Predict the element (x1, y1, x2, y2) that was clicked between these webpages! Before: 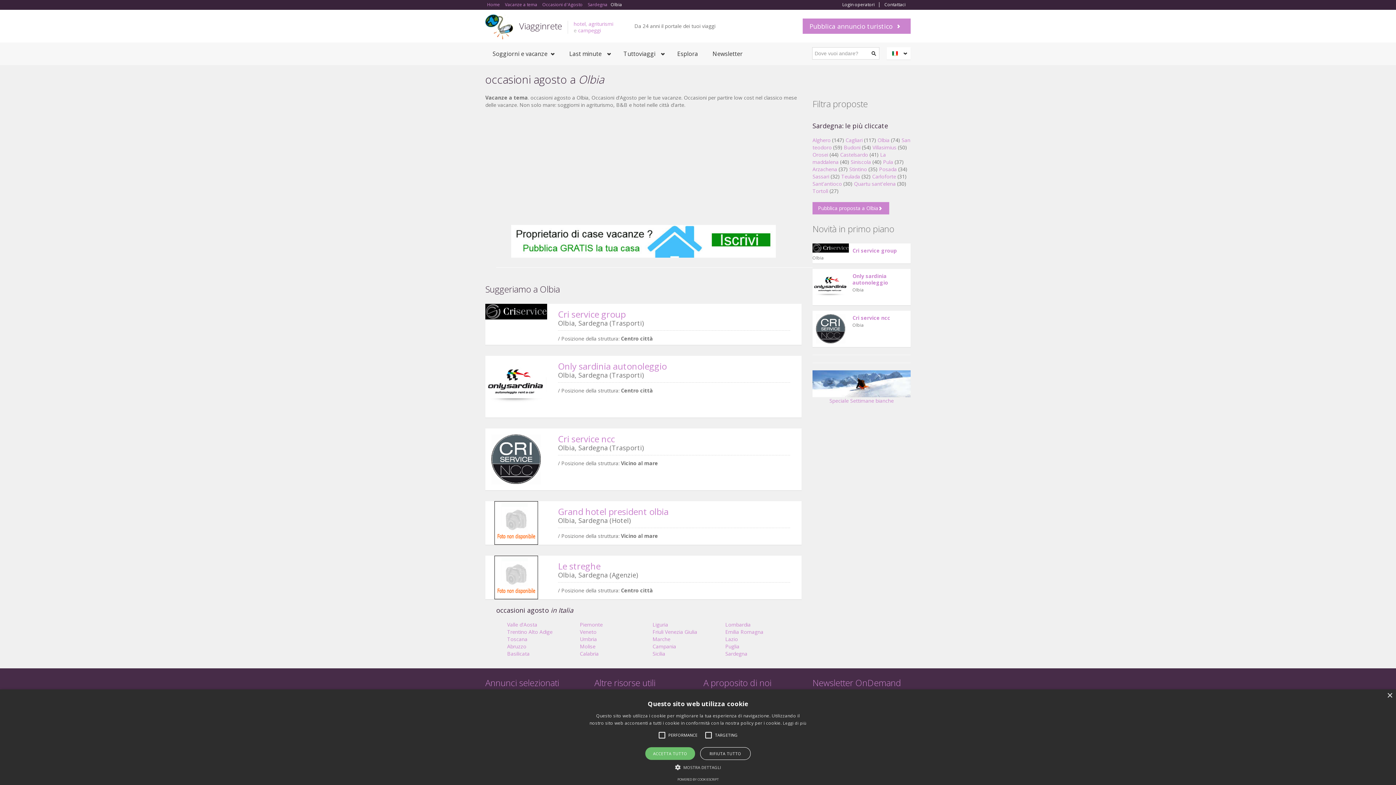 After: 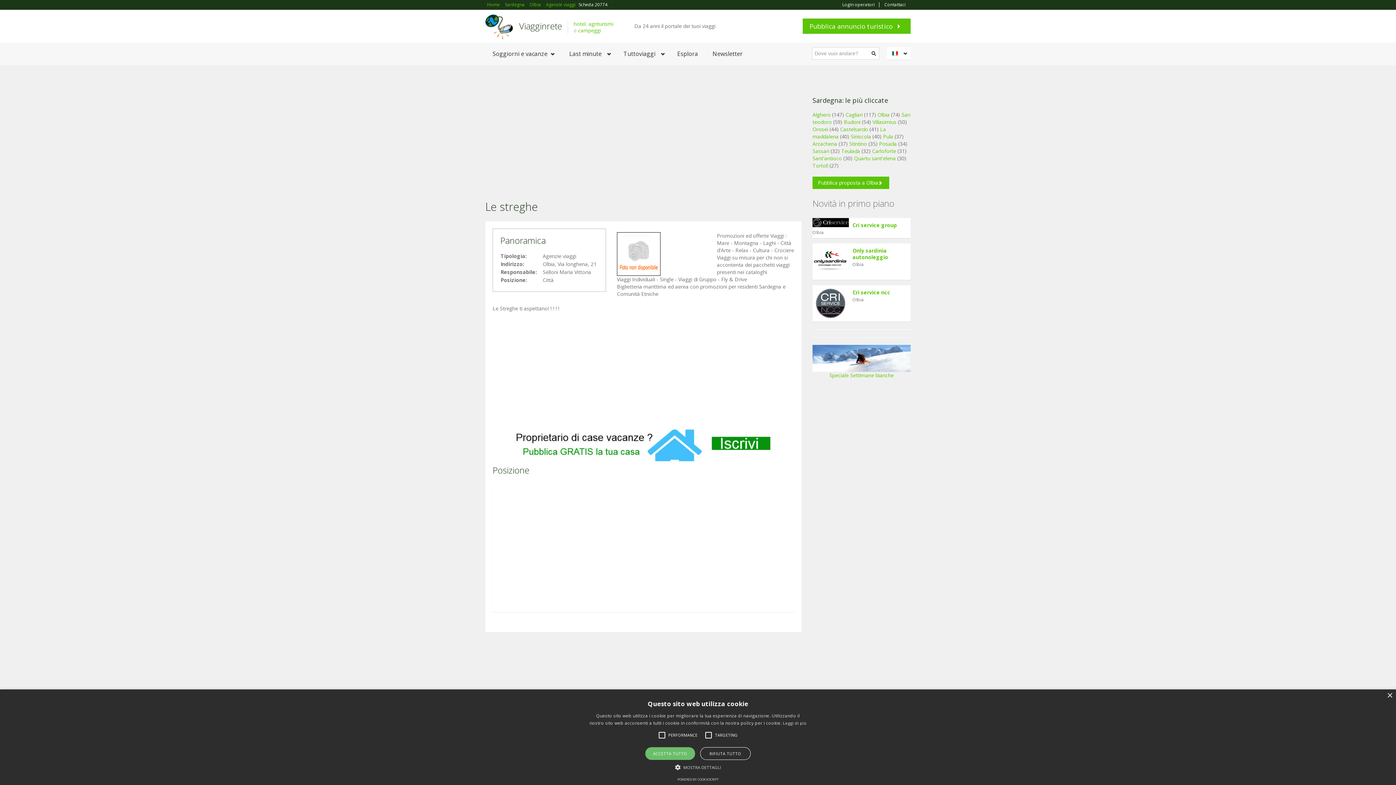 Action: bbox: (485, 556, 547, 599)